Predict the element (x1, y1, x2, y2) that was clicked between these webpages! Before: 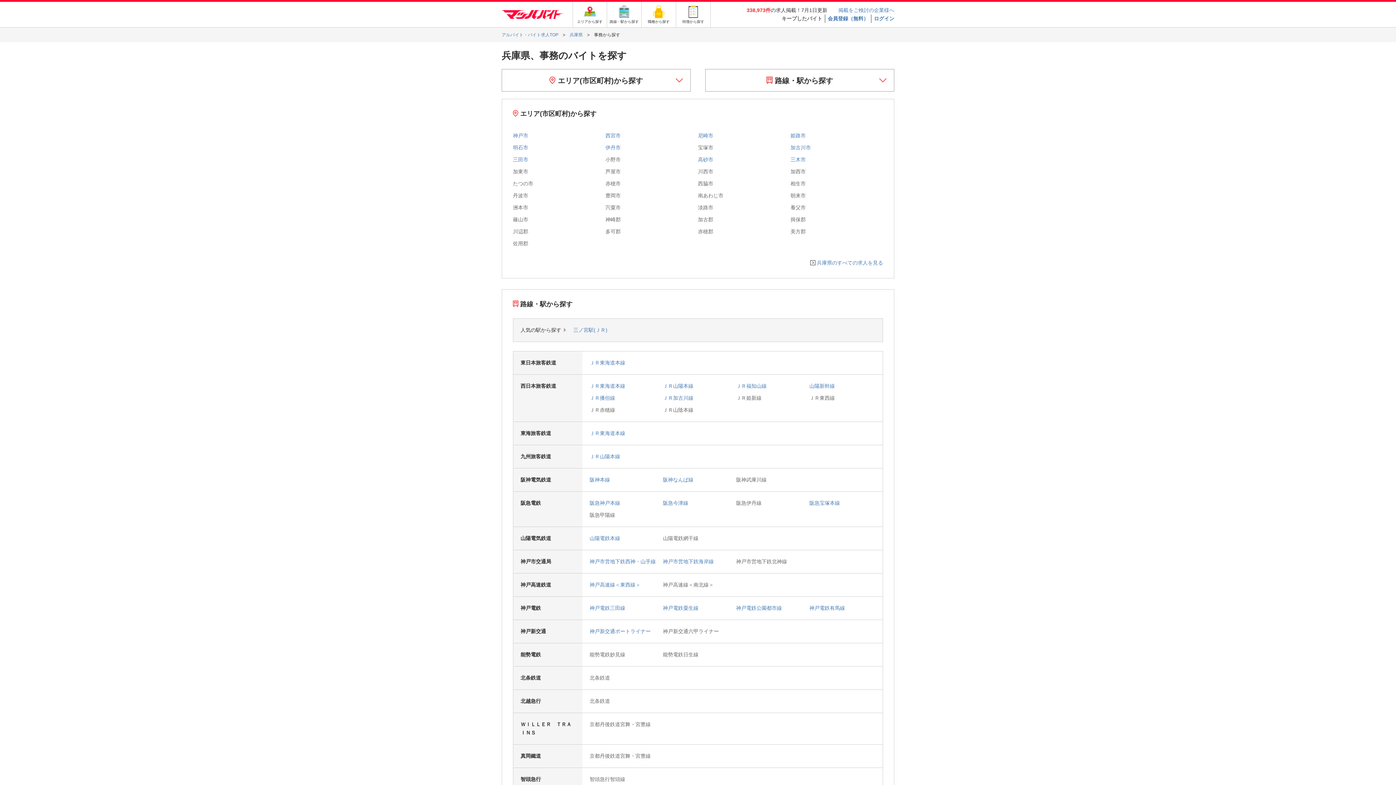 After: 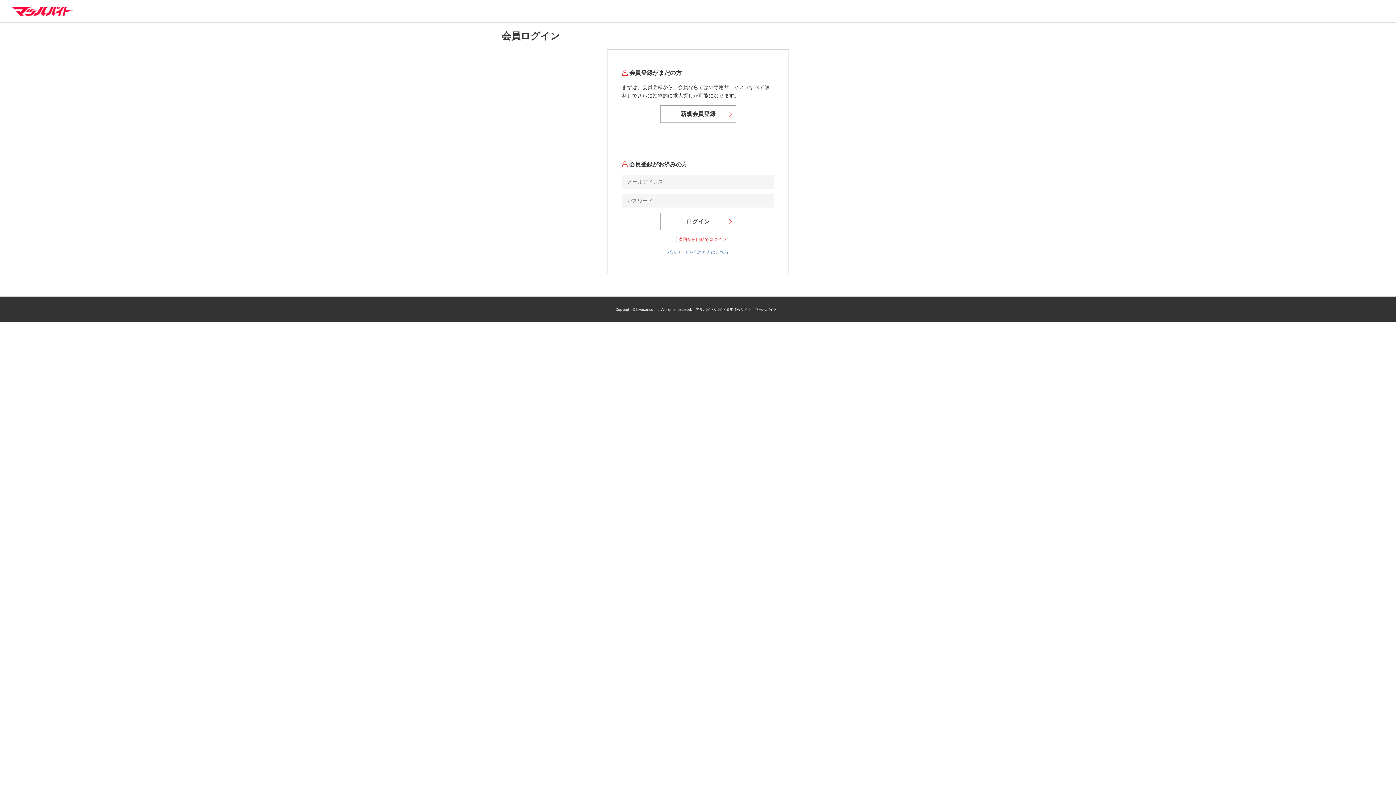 Action: label: ログイン bbox: (874, 15, 894, 21)